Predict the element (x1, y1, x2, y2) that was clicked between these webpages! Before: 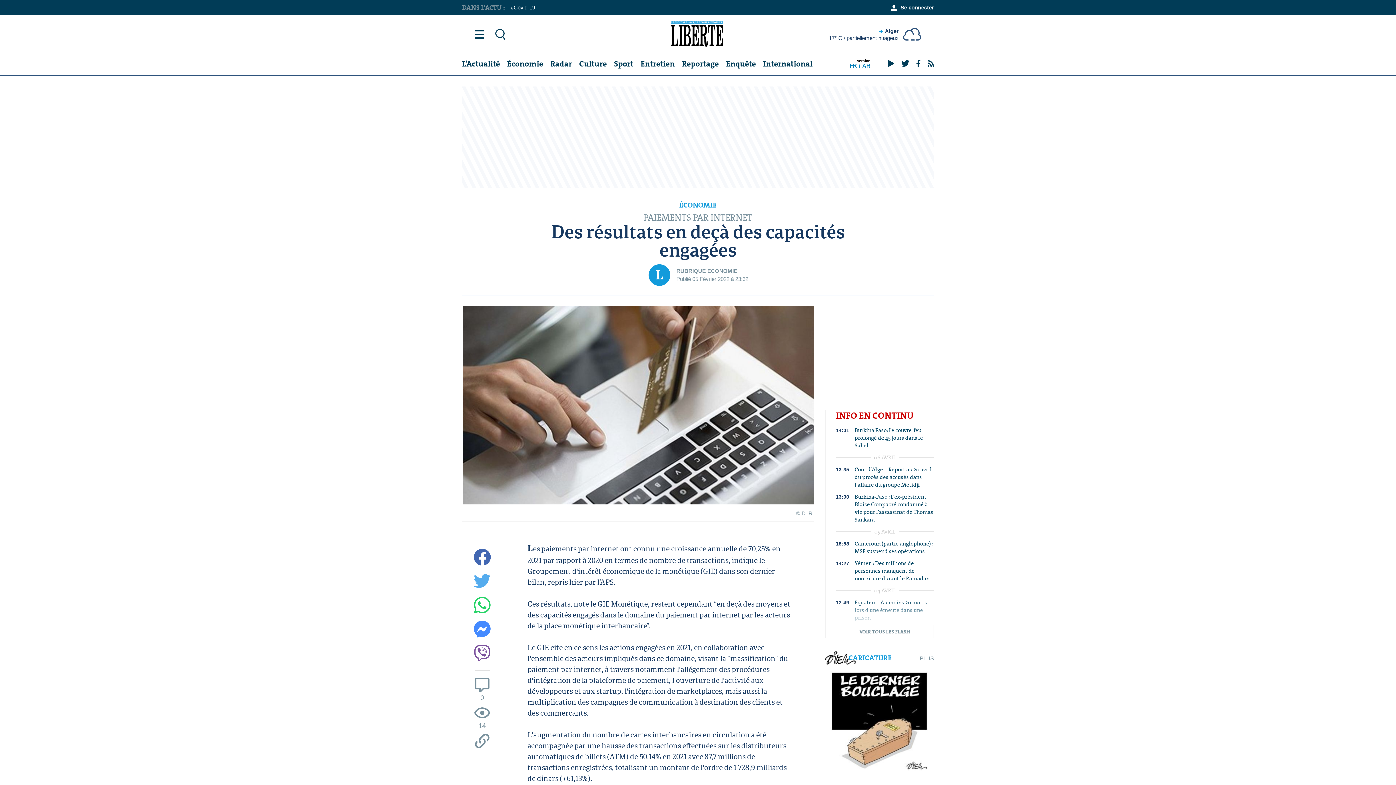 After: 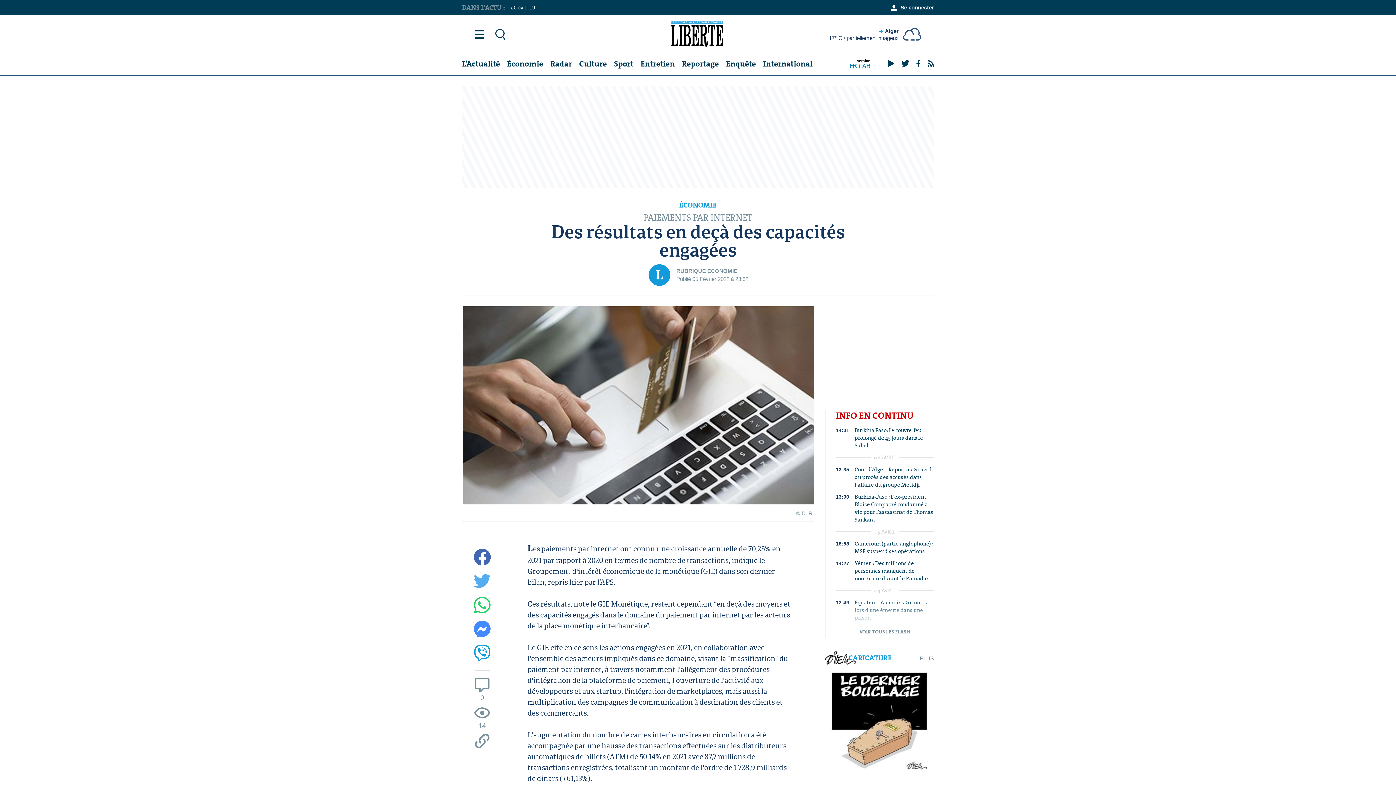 Action: bbox: (473, 645, 490, 661)